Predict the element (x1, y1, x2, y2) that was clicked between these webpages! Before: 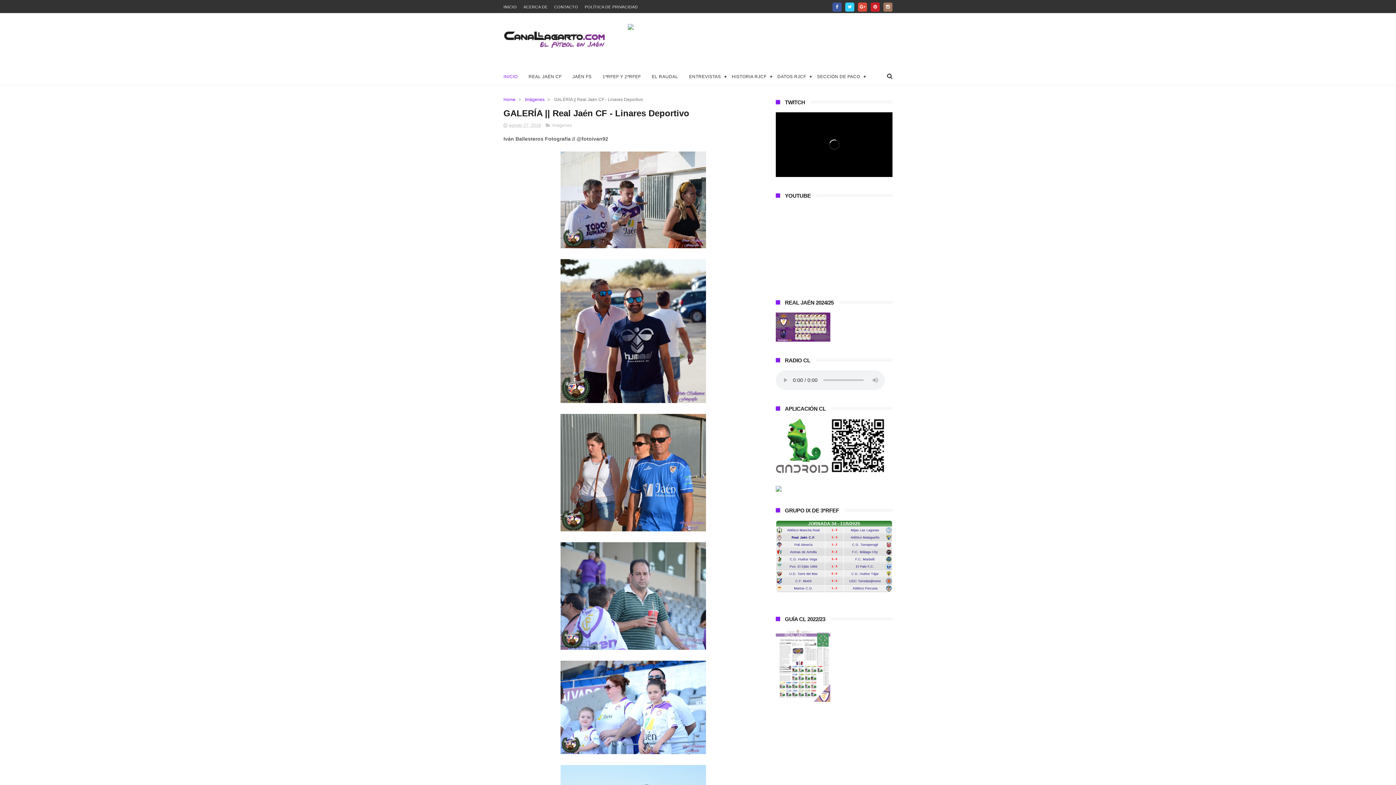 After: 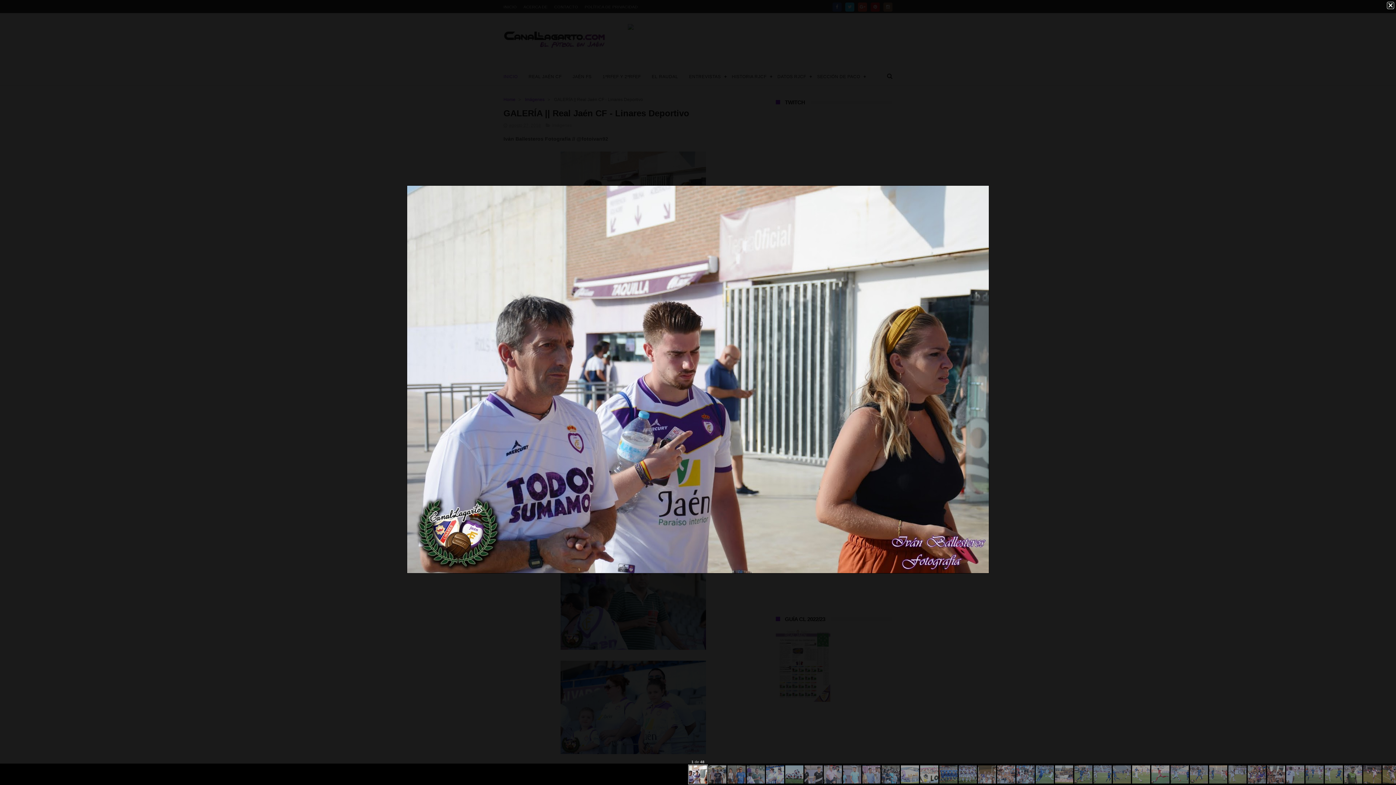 Action: bbox: (560, 243, 706, 249)